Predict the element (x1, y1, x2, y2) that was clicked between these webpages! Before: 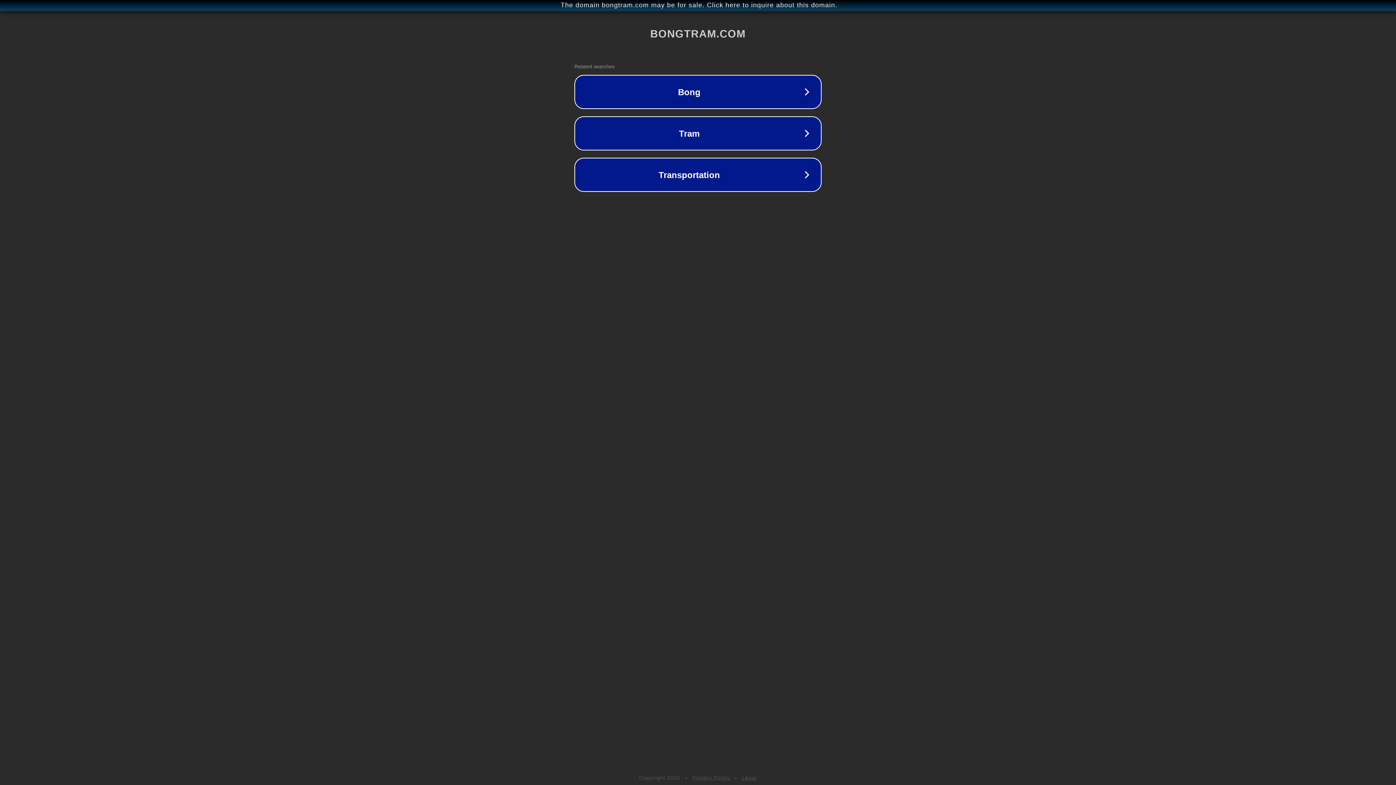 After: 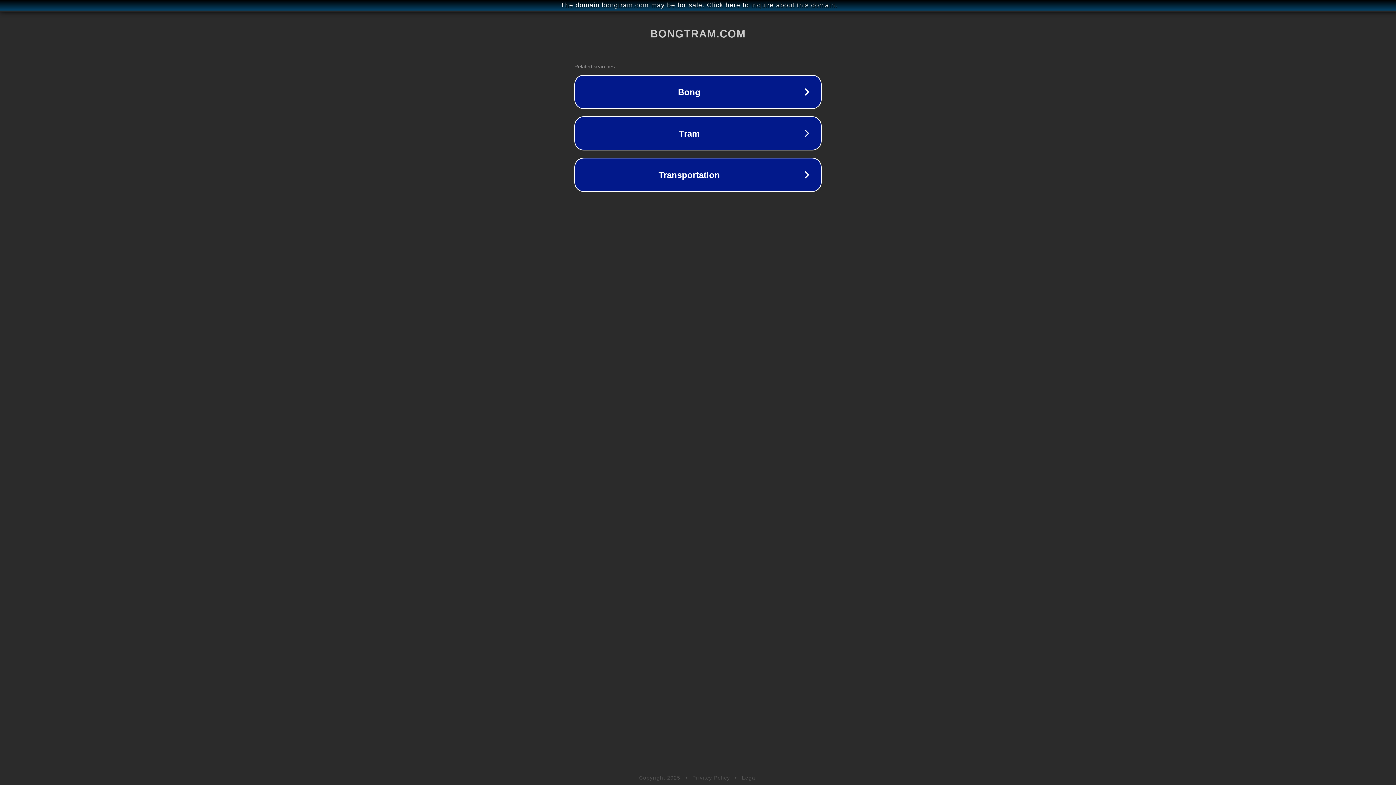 Action: label: Legal bbox: (742, 775, 757, 781)